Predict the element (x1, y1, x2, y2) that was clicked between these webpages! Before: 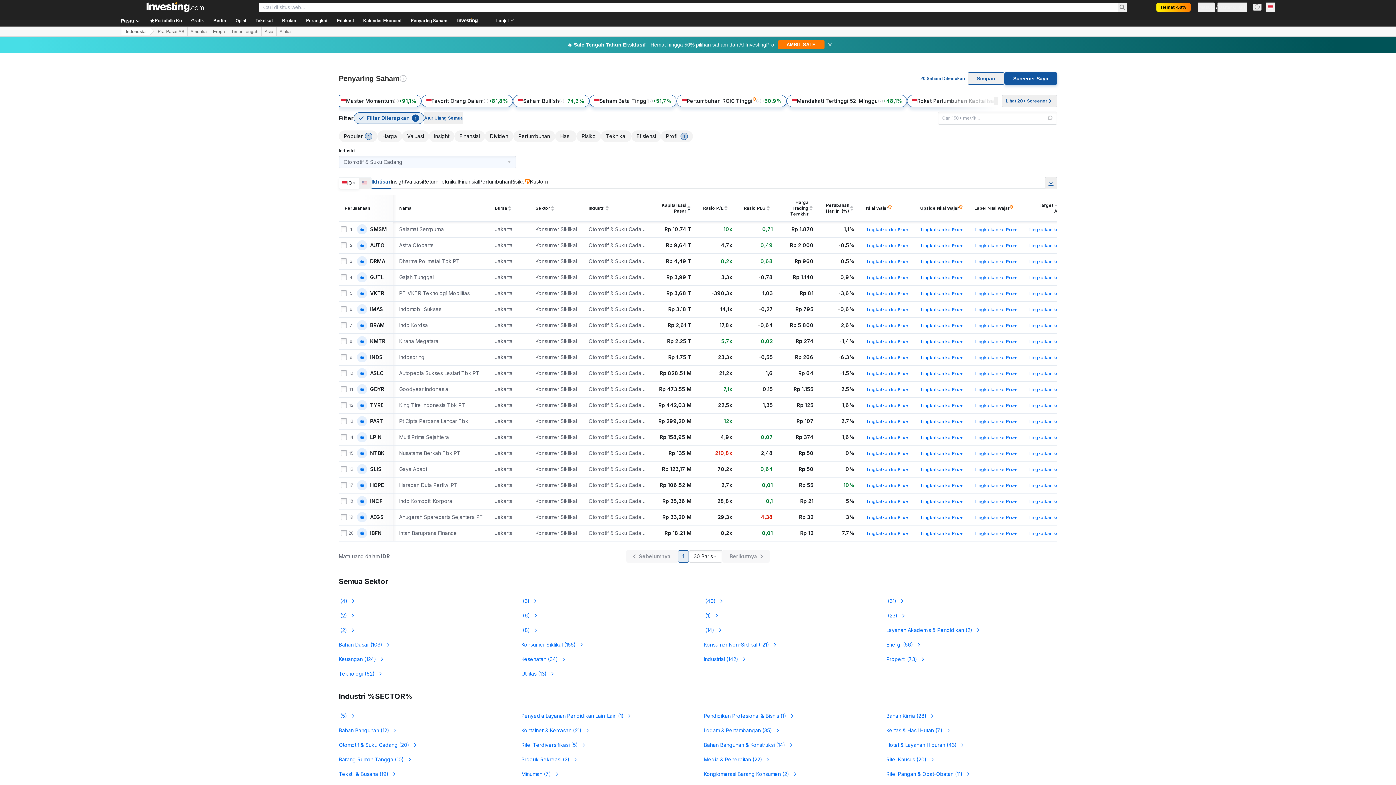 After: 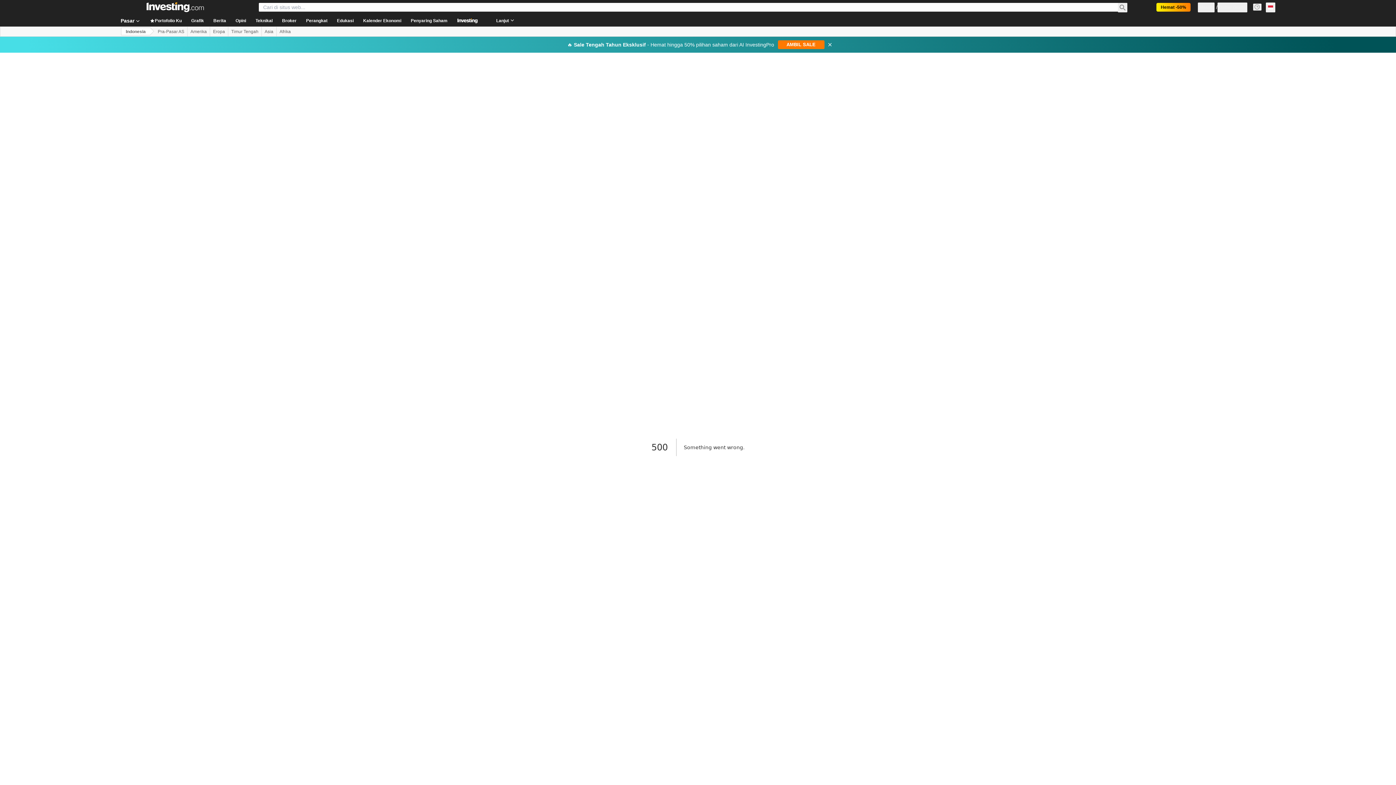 Action: bbox: (704, 756, 874, 763) label: Media & Penerbitan
 (22)